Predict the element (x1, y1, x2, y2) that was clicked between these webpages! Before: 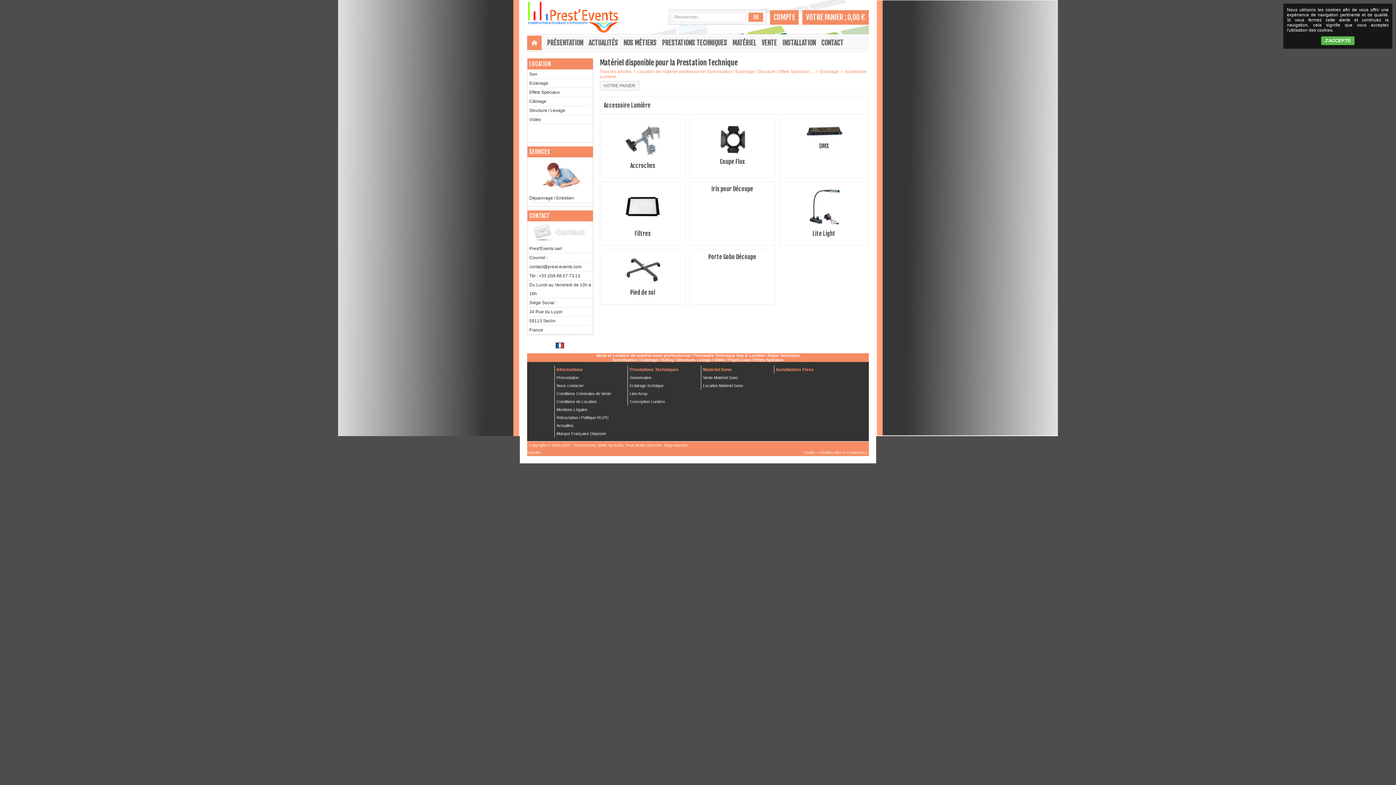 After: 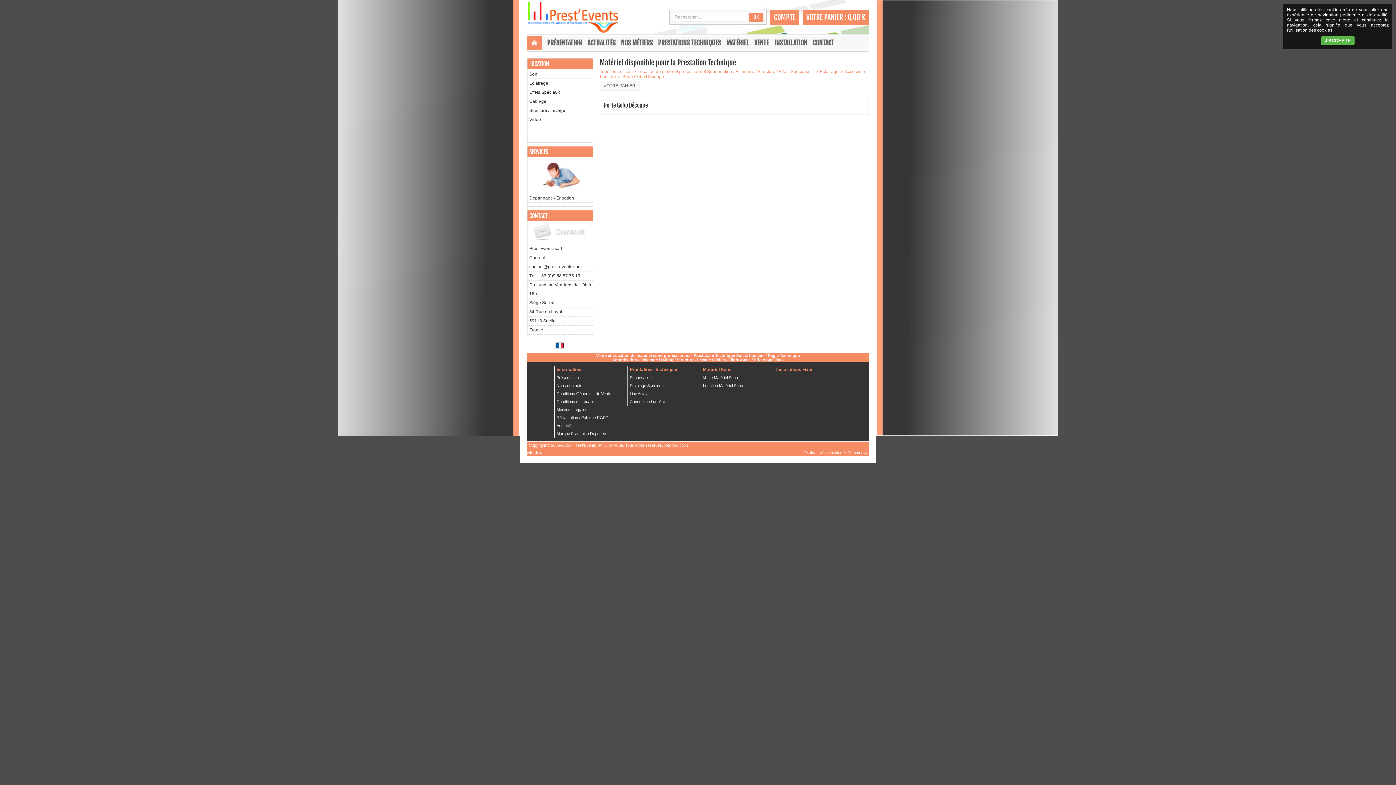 Action: bbox: (708, 255, 756, 260) label: Porte Gobo Découpe